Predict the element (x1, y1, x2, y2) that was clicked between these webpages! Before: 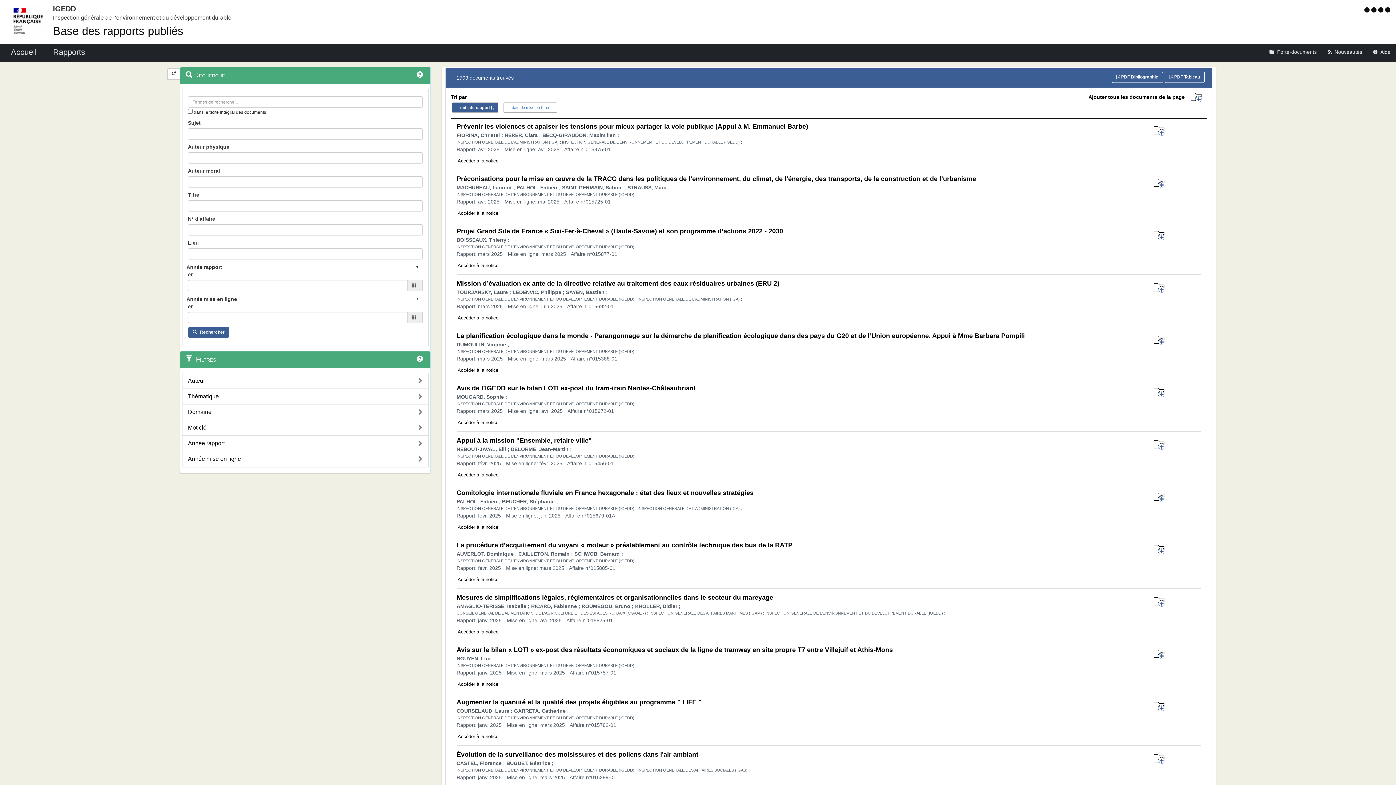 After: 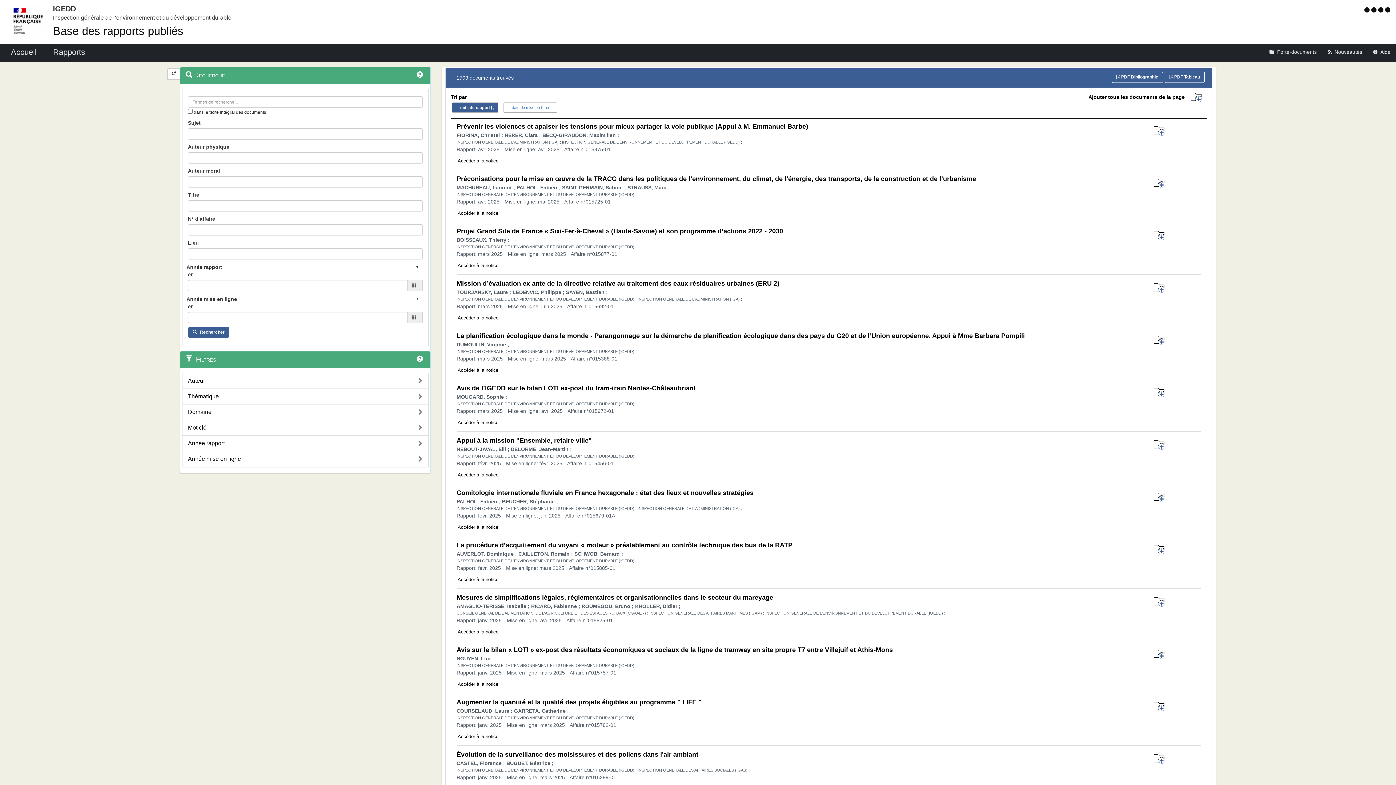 Action: bbox: (1186, 89, 1206, 105)